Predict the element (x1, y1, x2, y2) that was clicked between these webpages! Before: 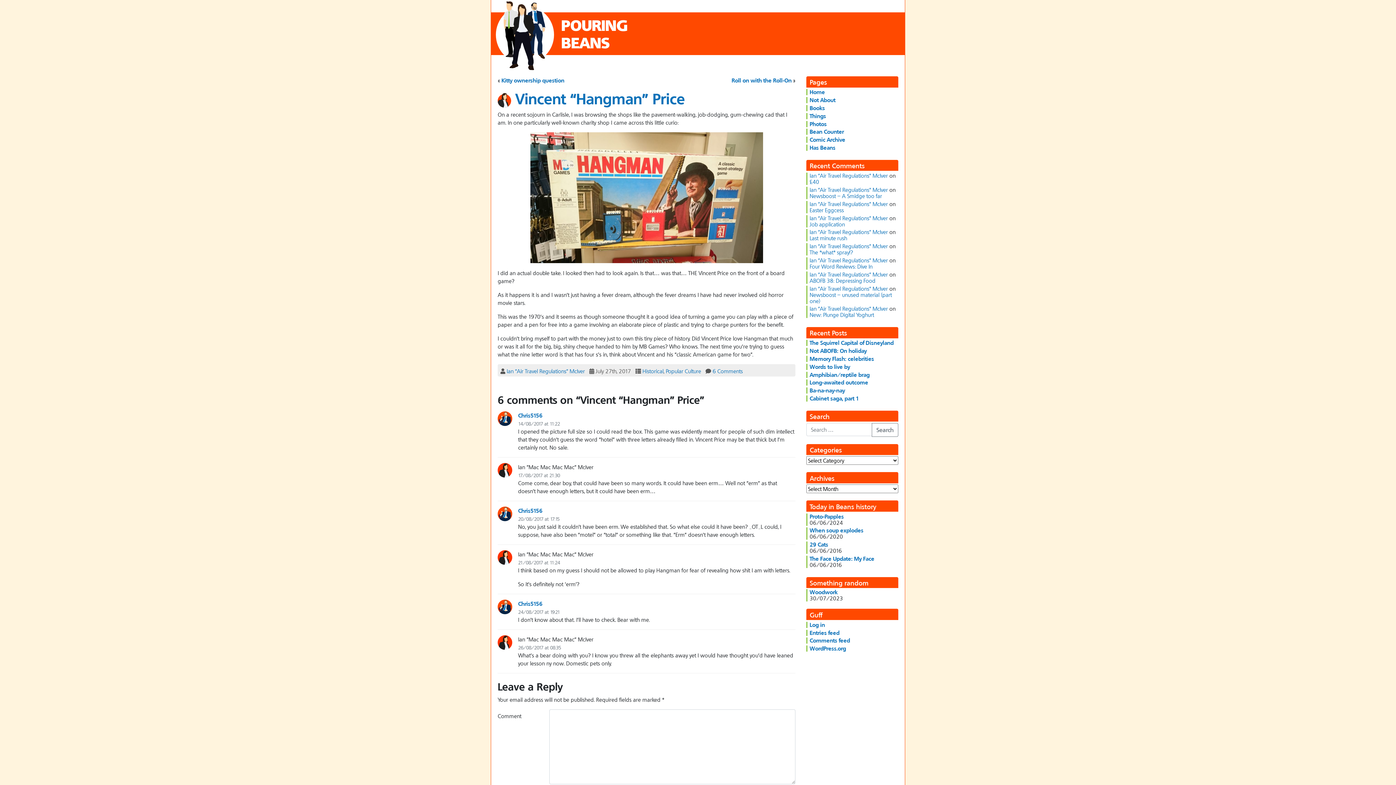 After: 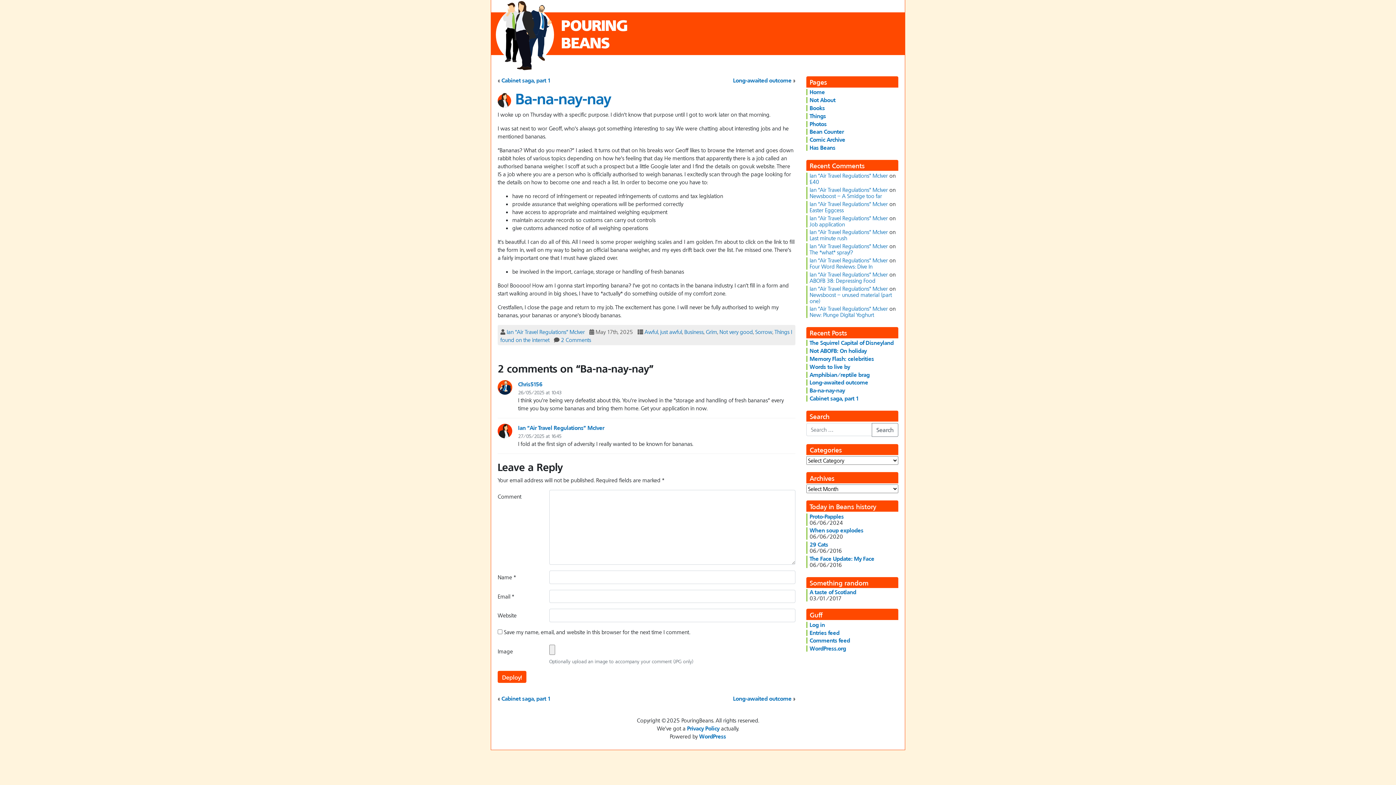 Action: bbox: (809, 387, 845, 394) label: Ba-na-nay-nay